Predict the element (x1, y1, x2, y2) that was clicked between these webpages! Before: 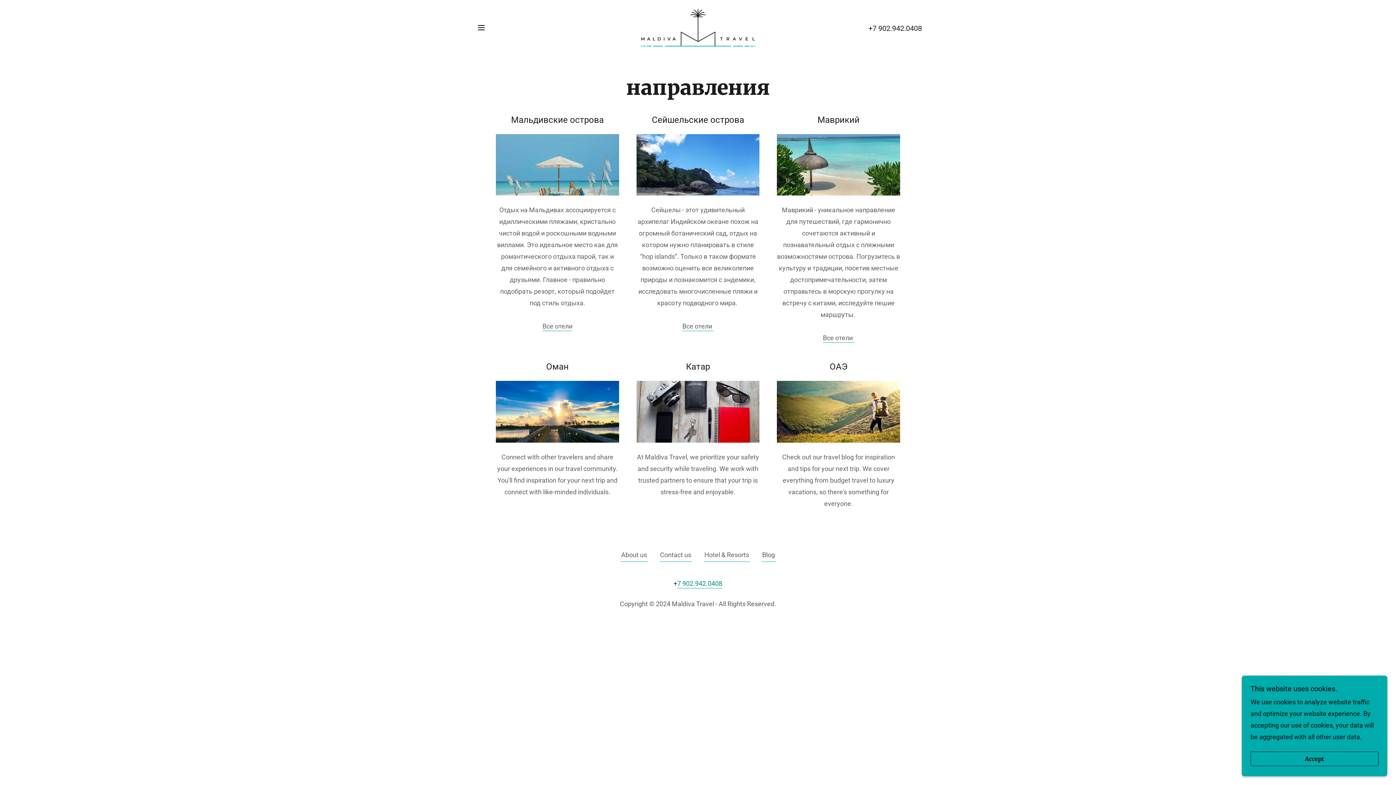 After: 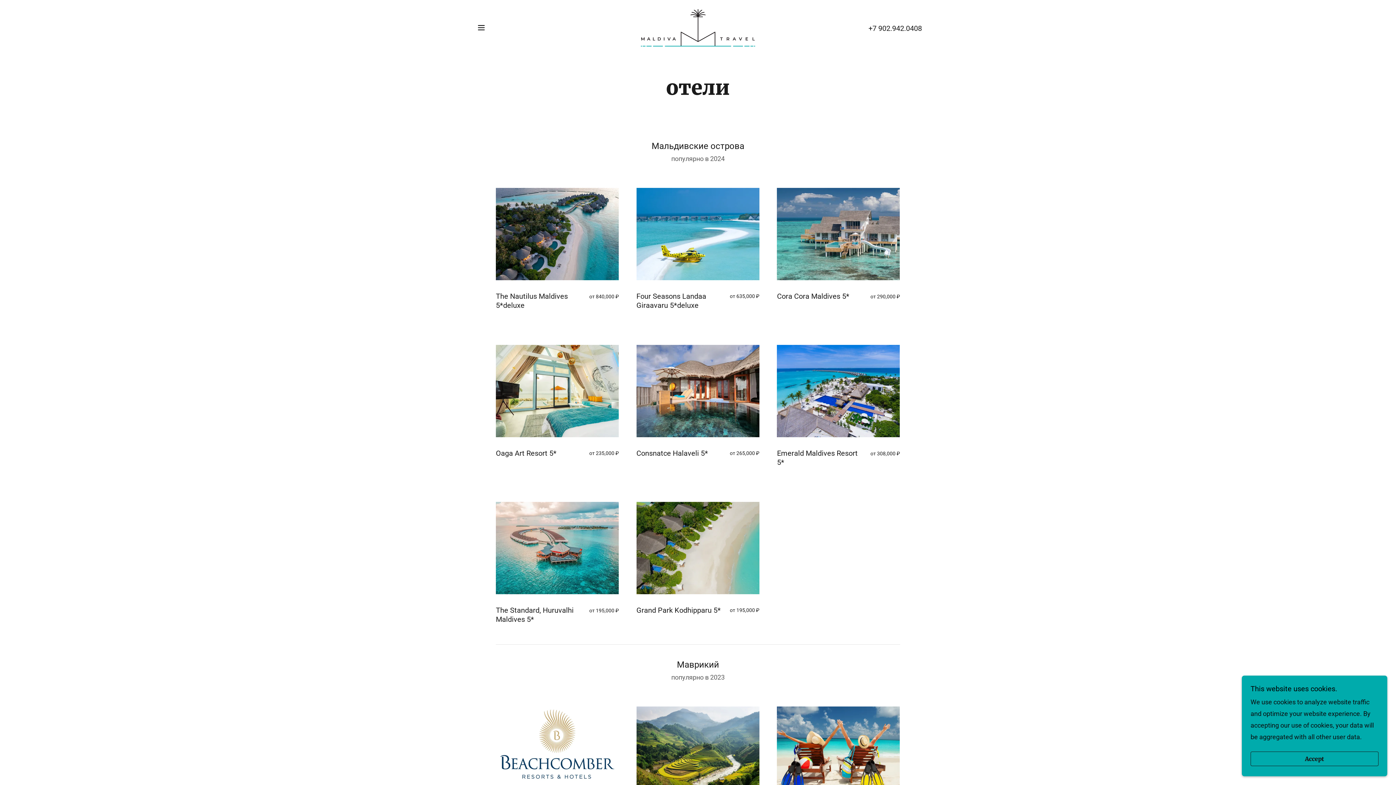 Action: label: Hotel & Resorts bbox: (703, 550, 750, 562)